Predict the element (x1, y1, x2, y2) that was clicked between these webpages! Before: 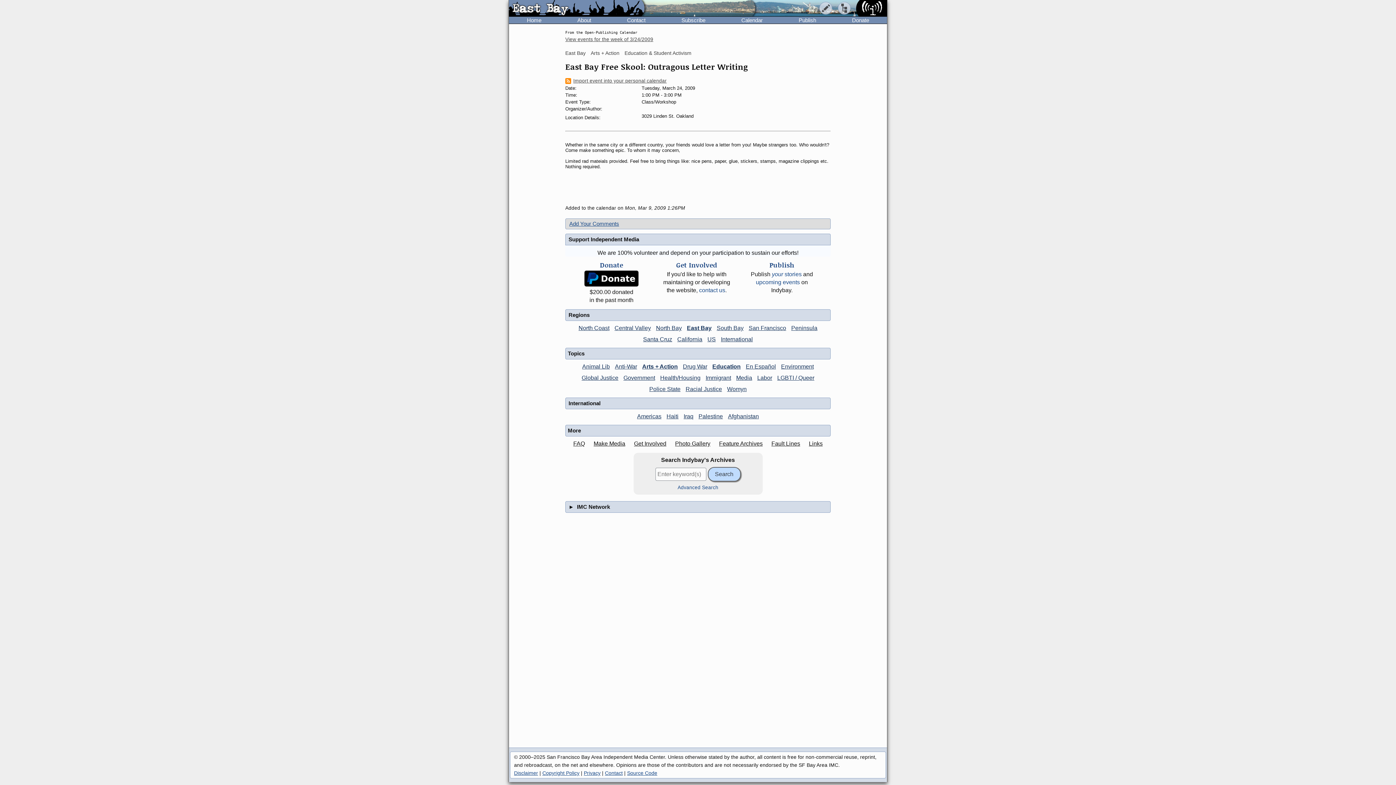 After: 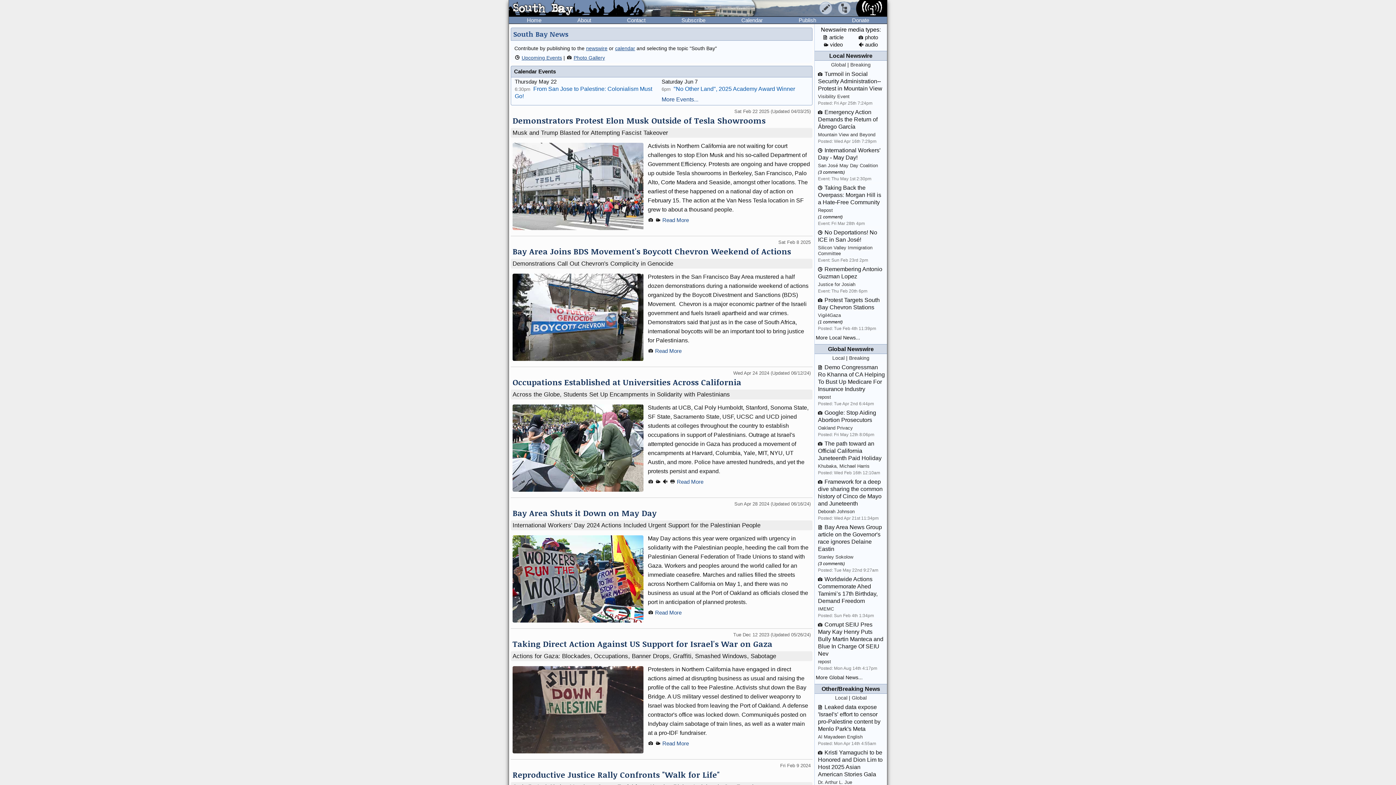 Action: label: South Bay bbox: (715, 324, 745, 331)